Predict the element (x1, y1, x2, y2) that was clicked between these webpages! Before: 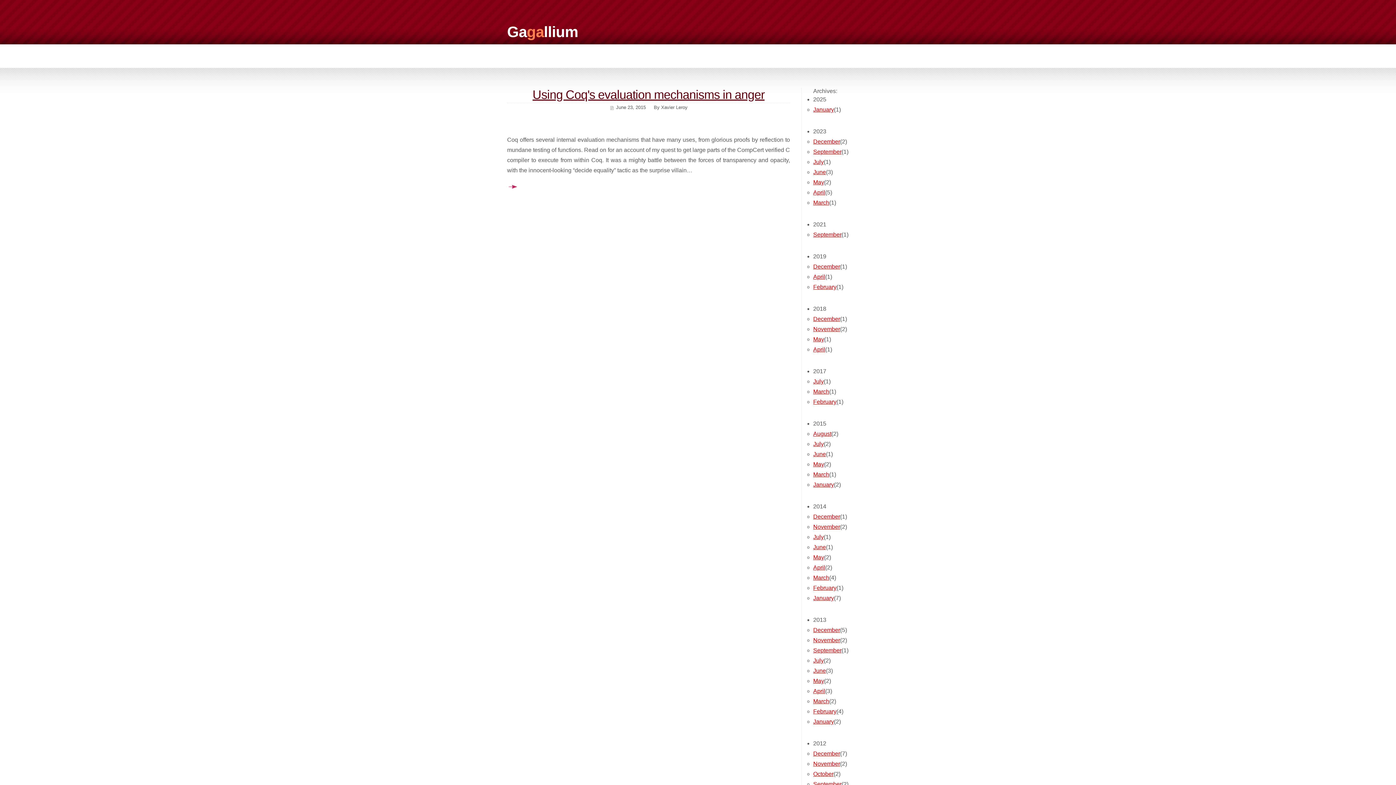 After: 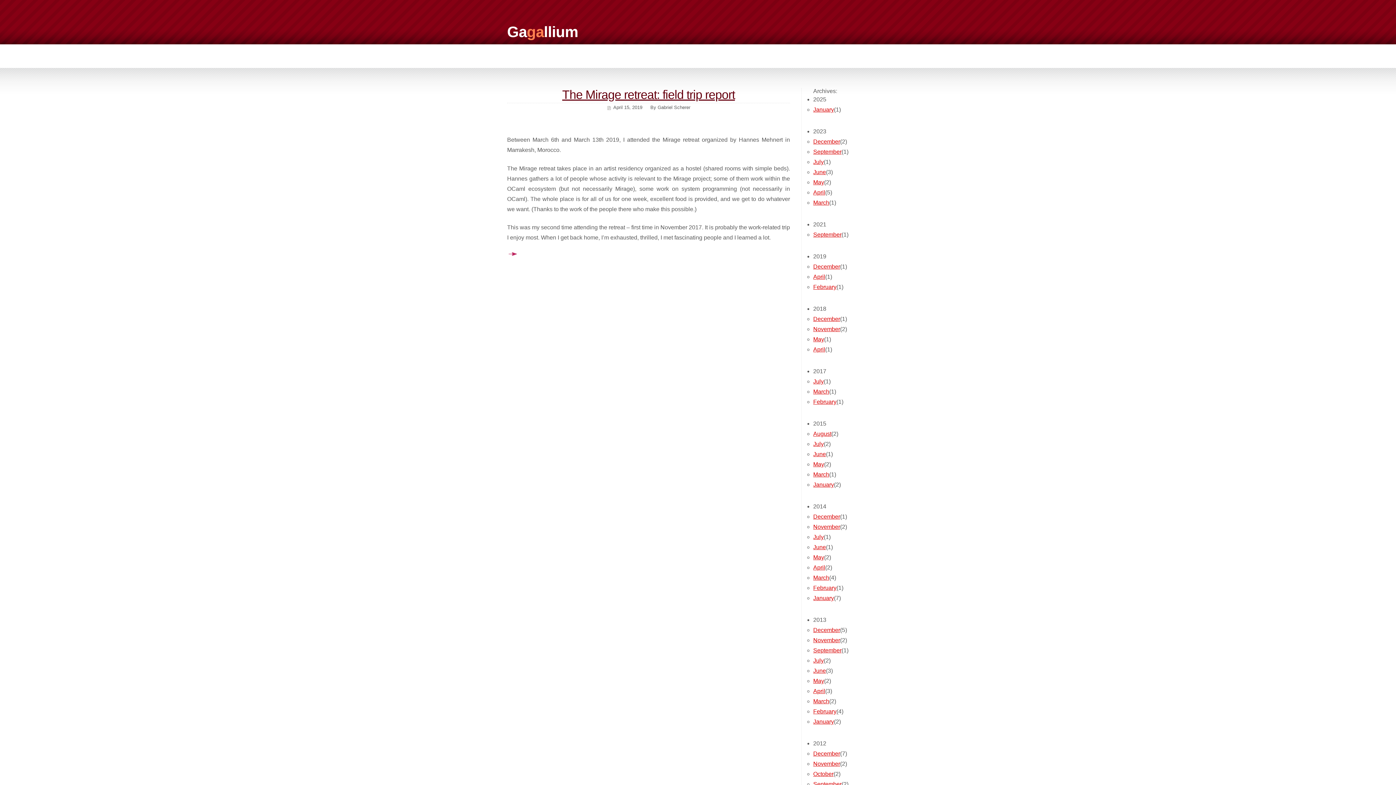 Action: bbox: (813, 273, 825, 280) label: April